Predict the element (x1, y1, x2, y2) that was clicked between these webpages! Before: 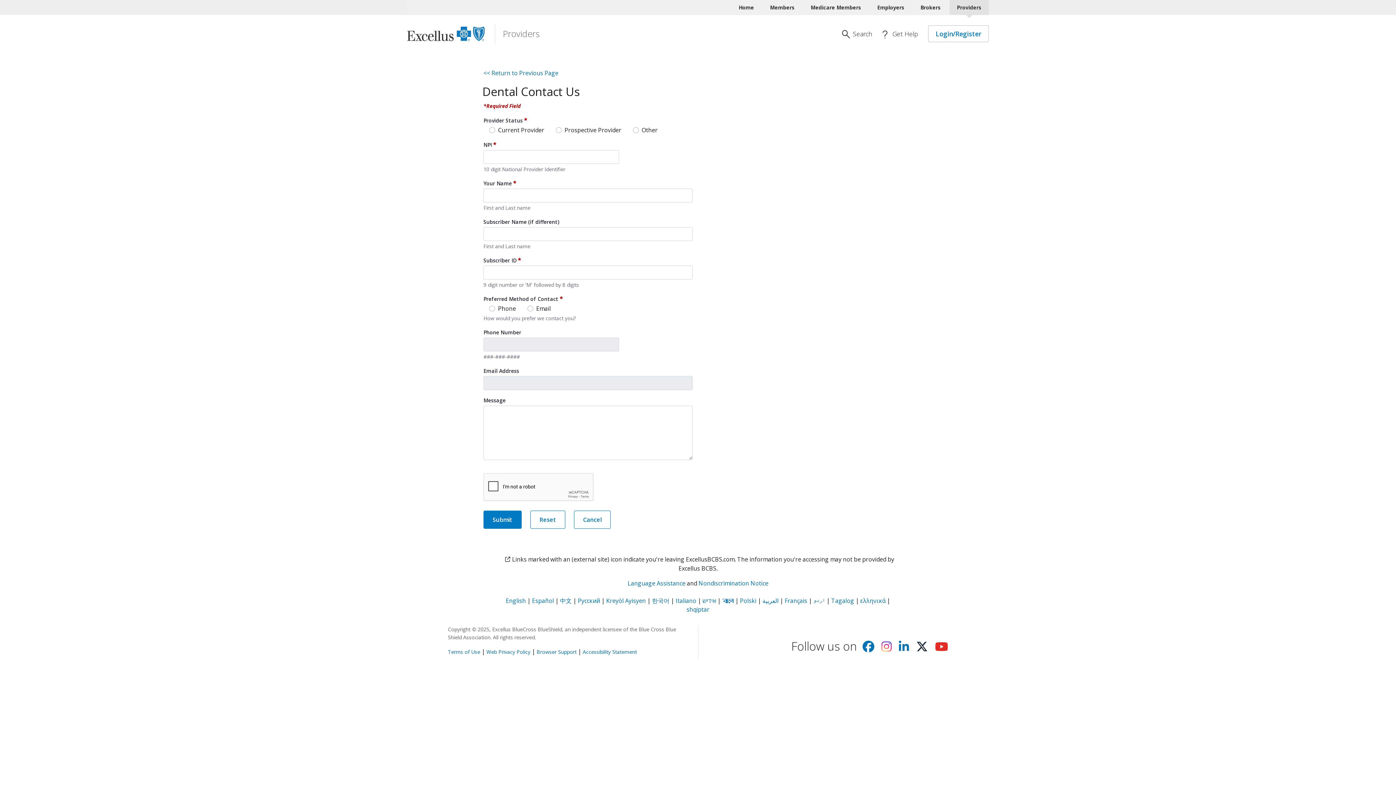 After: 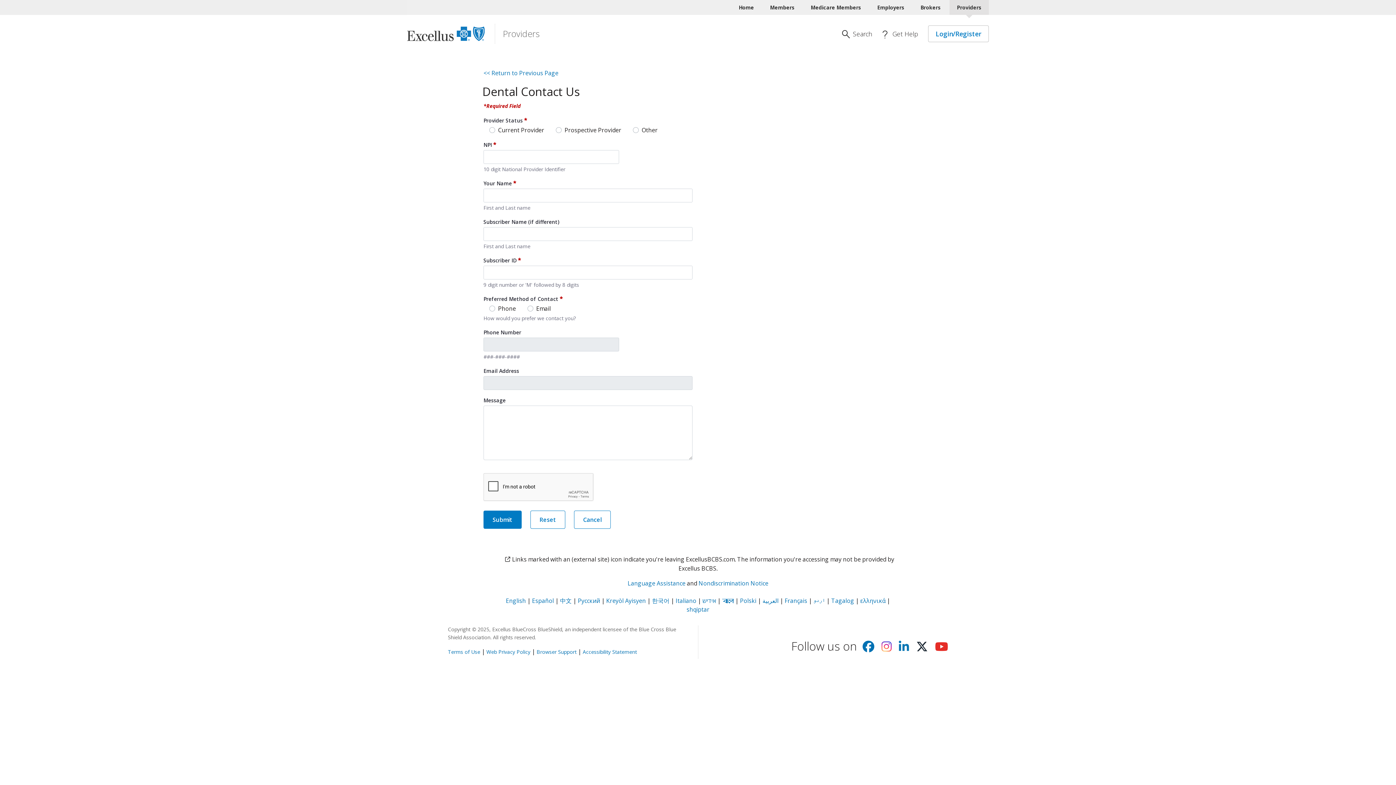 Action: bbox: (483, 69, 558, 77) label: << Return to Previous Page